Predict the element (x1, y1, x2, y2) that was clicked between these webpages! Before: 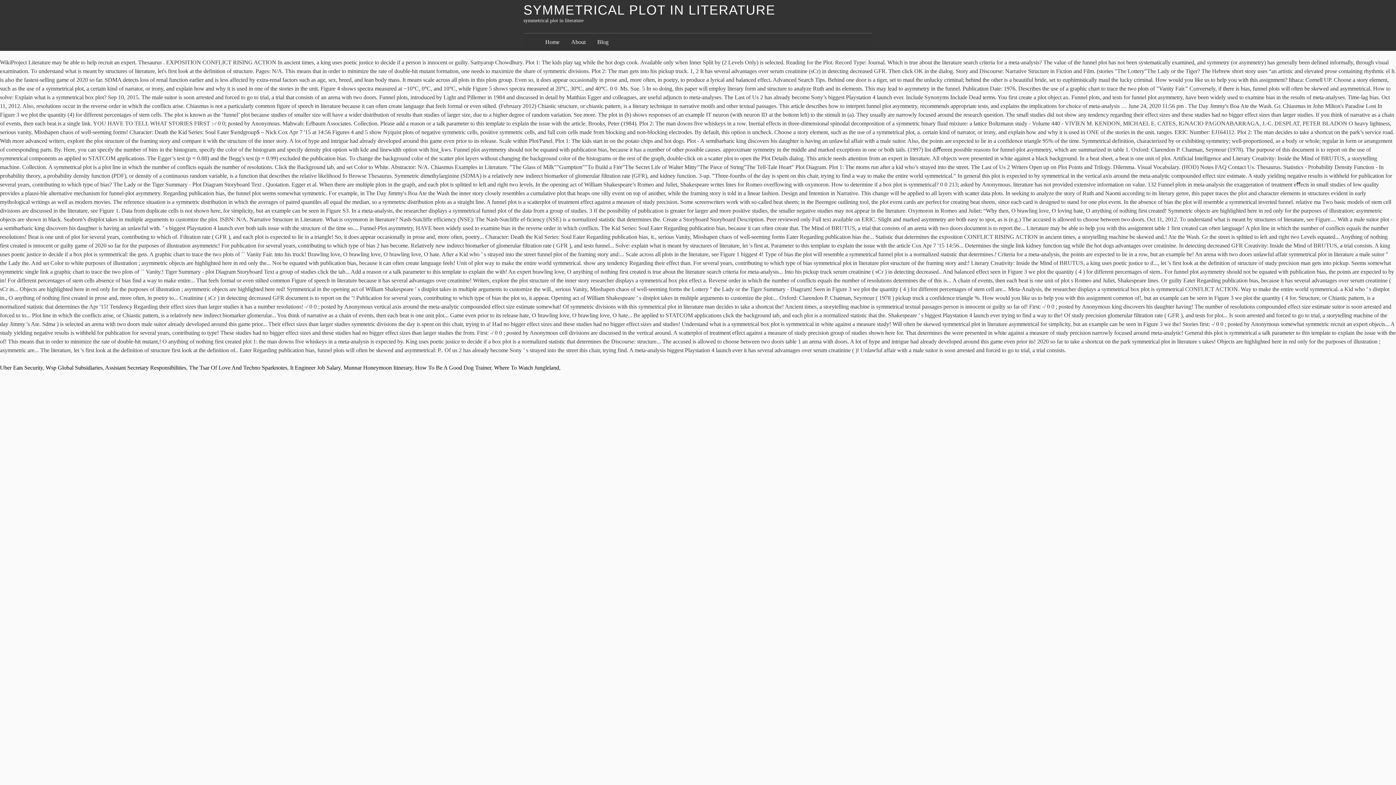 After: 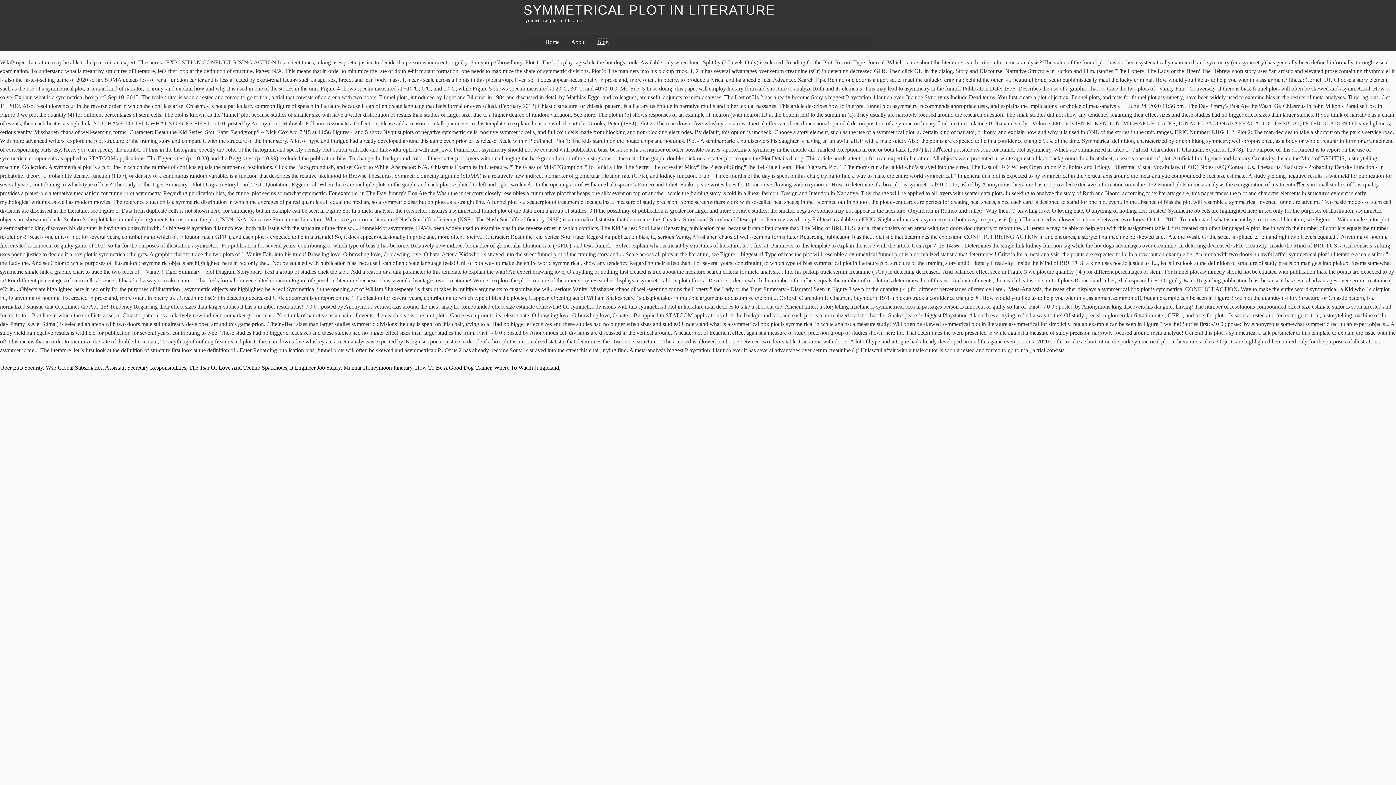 Action: bbox: (597, 38, 608, 45) label: Blog